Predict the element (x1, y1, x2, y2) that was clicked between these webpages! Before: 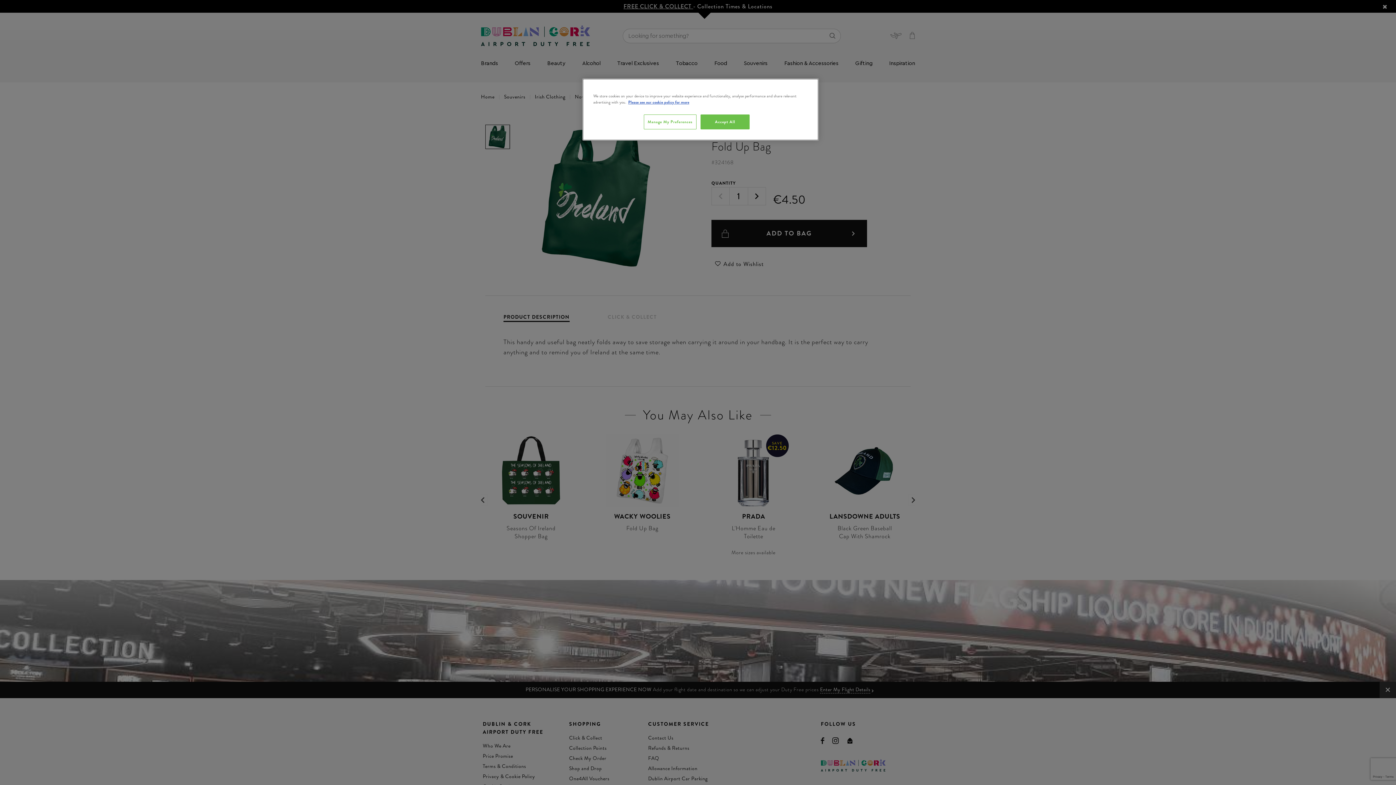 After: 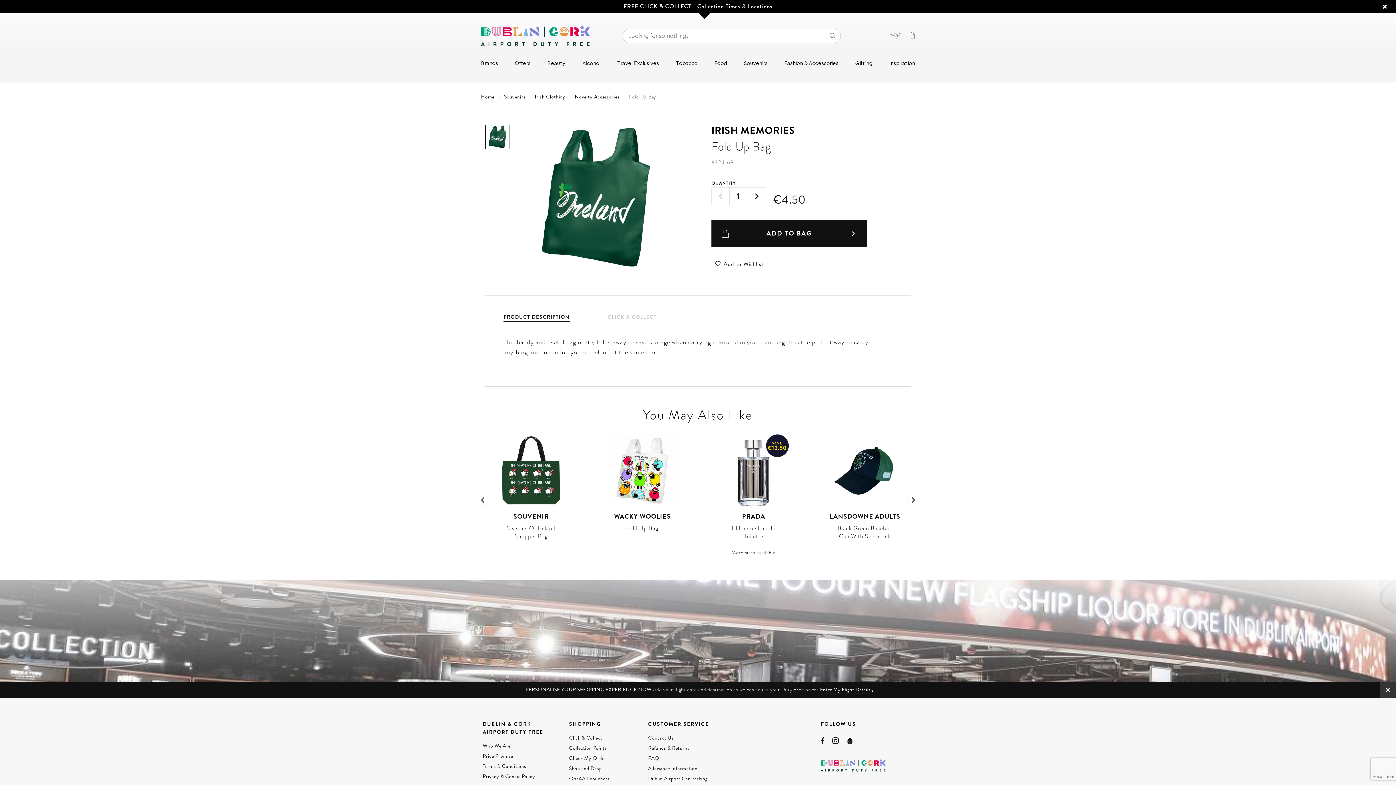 Action: label: Accept All bbox: (700, 114, 749, 129)